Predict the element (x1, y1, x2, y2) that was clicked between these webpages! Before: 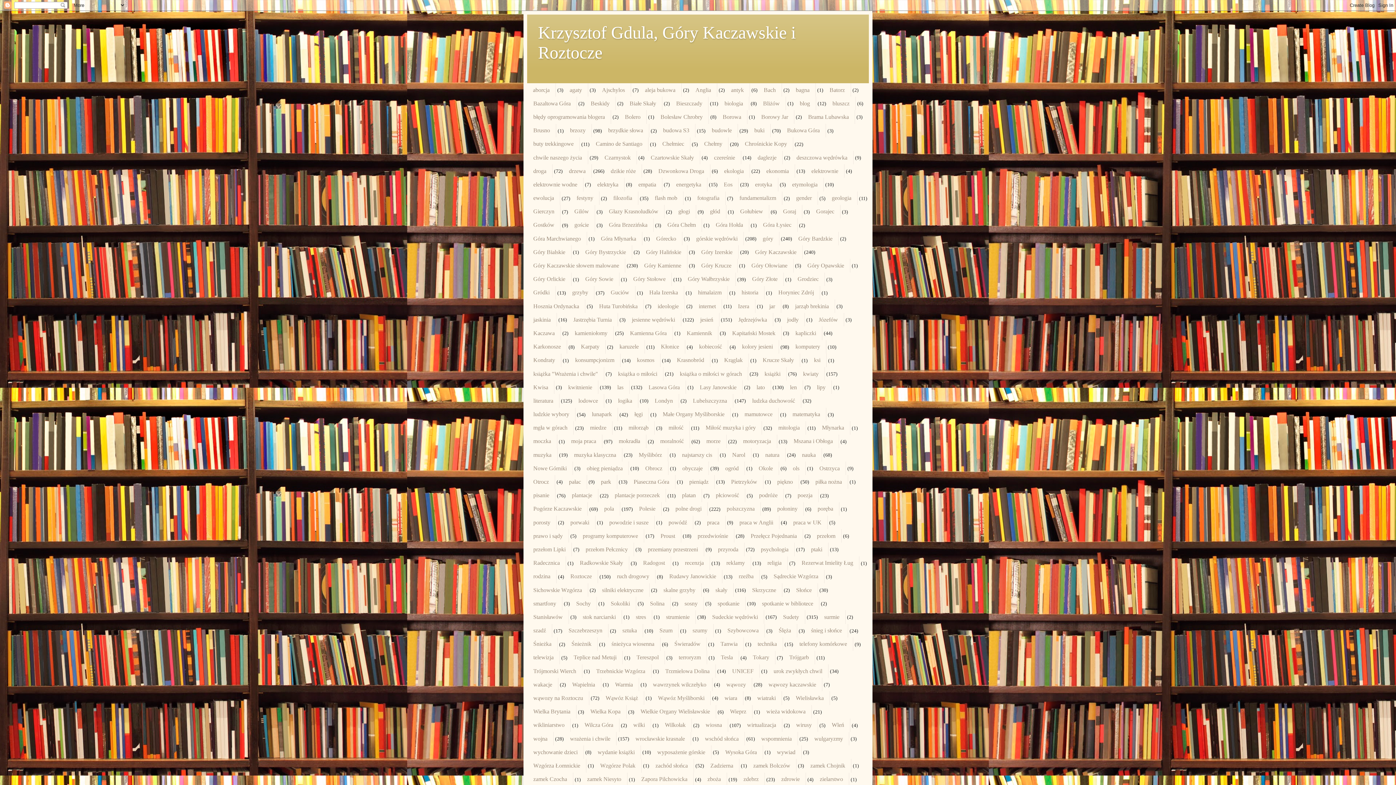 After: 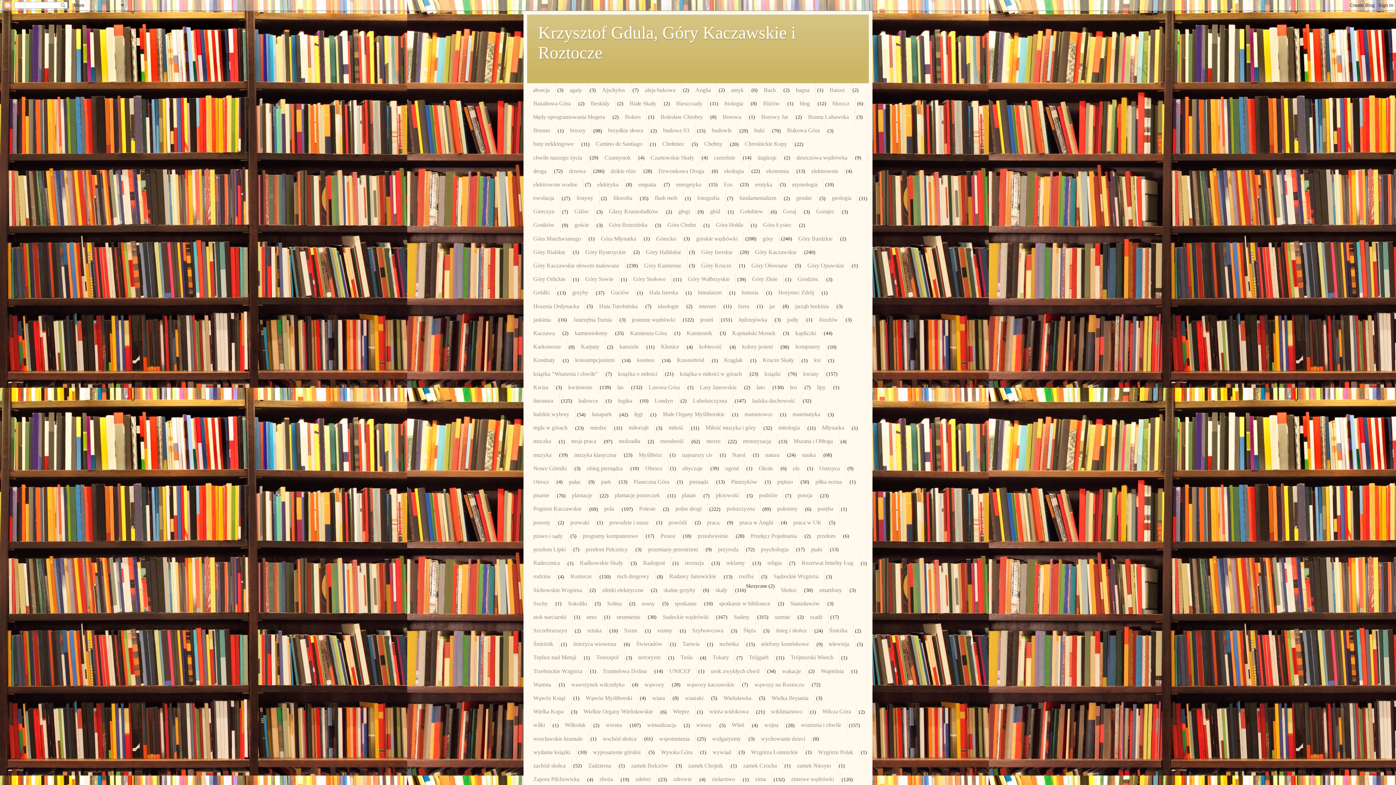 Action: bbox: (746, 583, 782, 597) label: Skrzyczne